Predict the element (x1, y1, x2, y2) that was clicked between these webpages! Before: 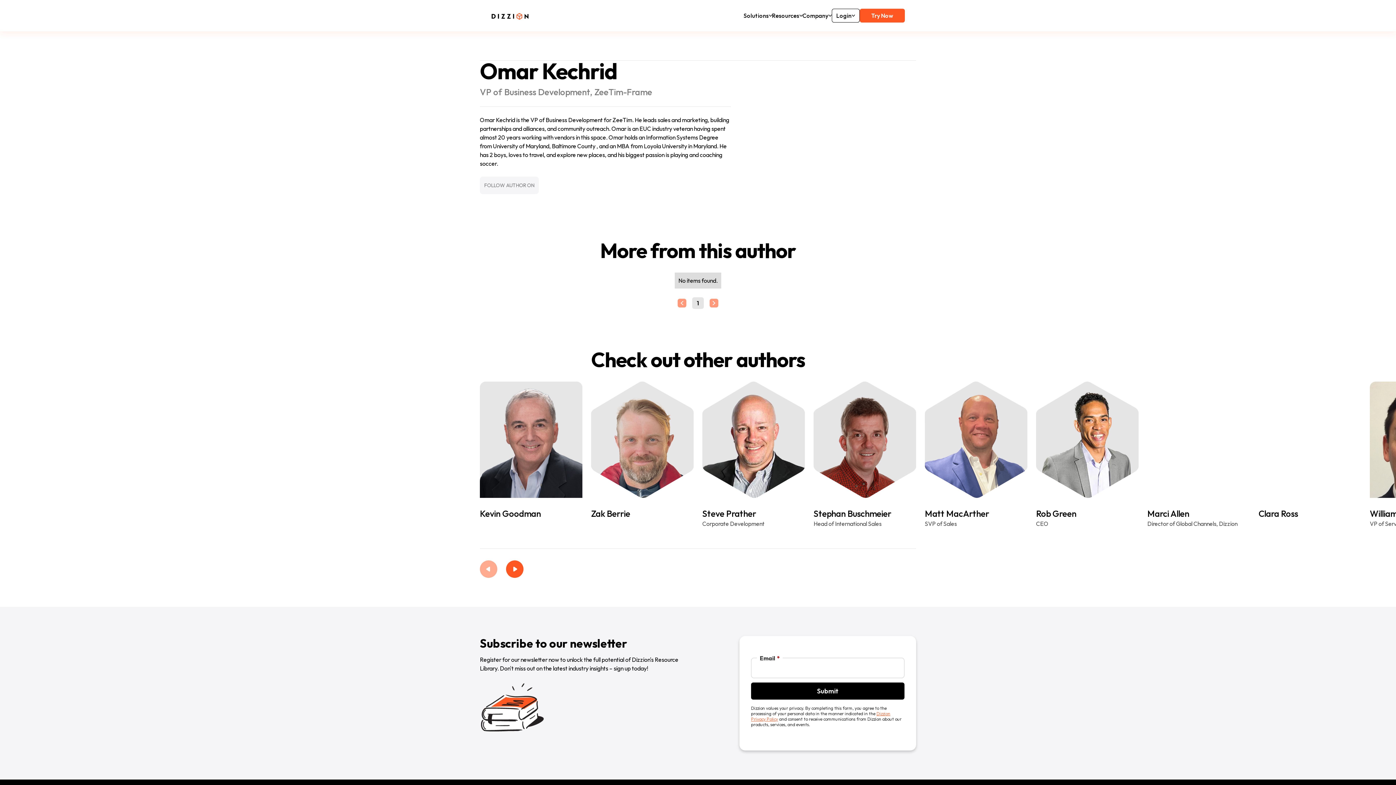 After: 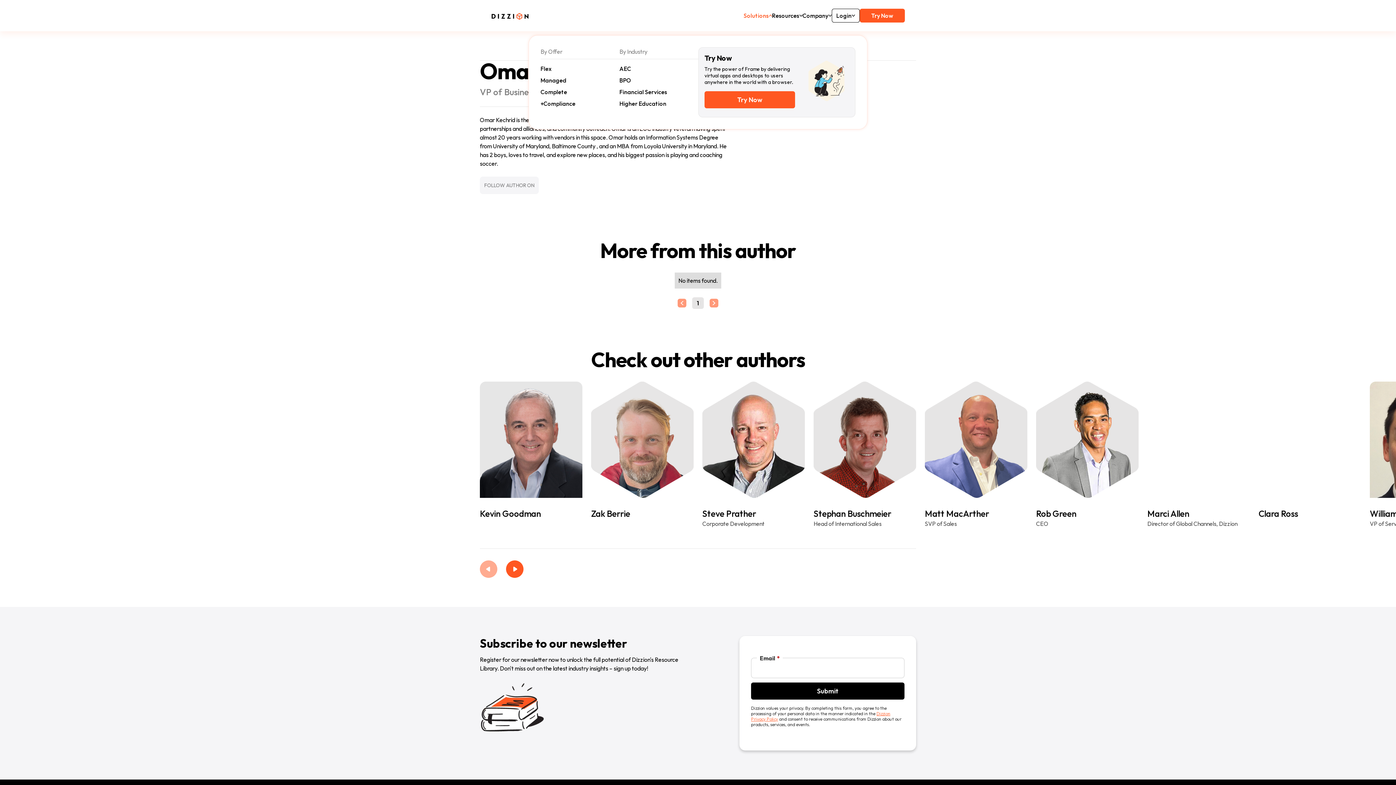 Action: bbox: (743, 9, 772, 22) label: Solutions